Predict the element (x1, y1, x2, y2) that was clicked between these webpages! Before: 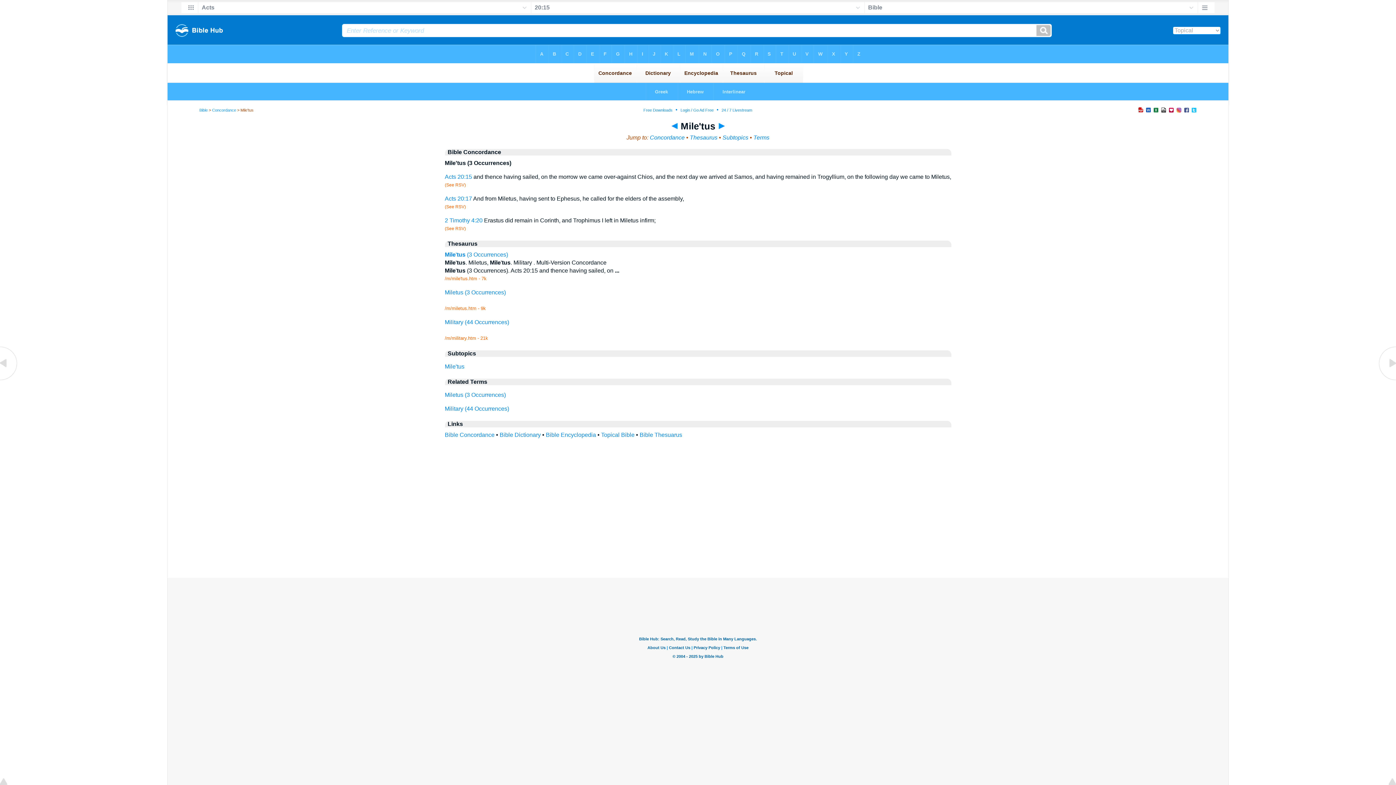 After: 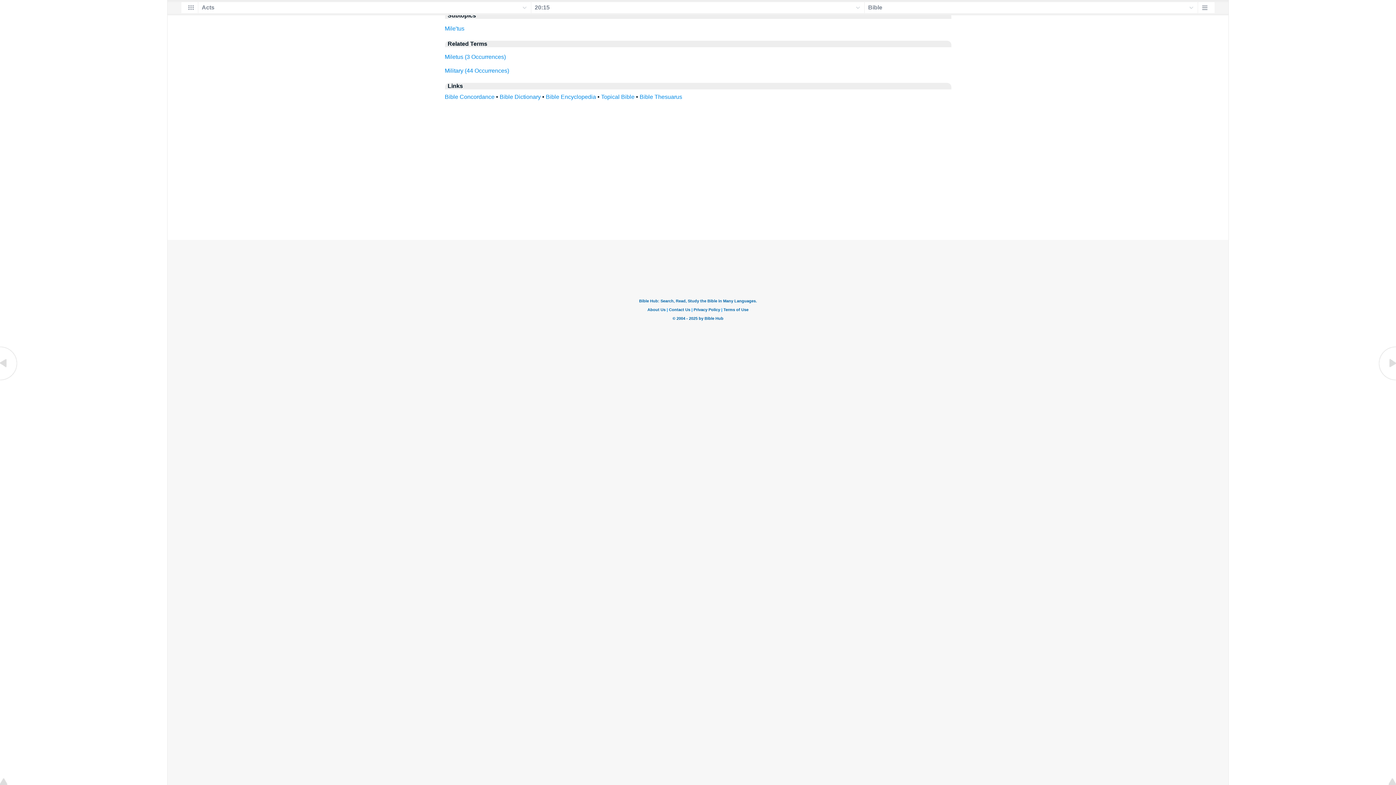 Action: label: Terms bbox: (753, 134, 769, 140)